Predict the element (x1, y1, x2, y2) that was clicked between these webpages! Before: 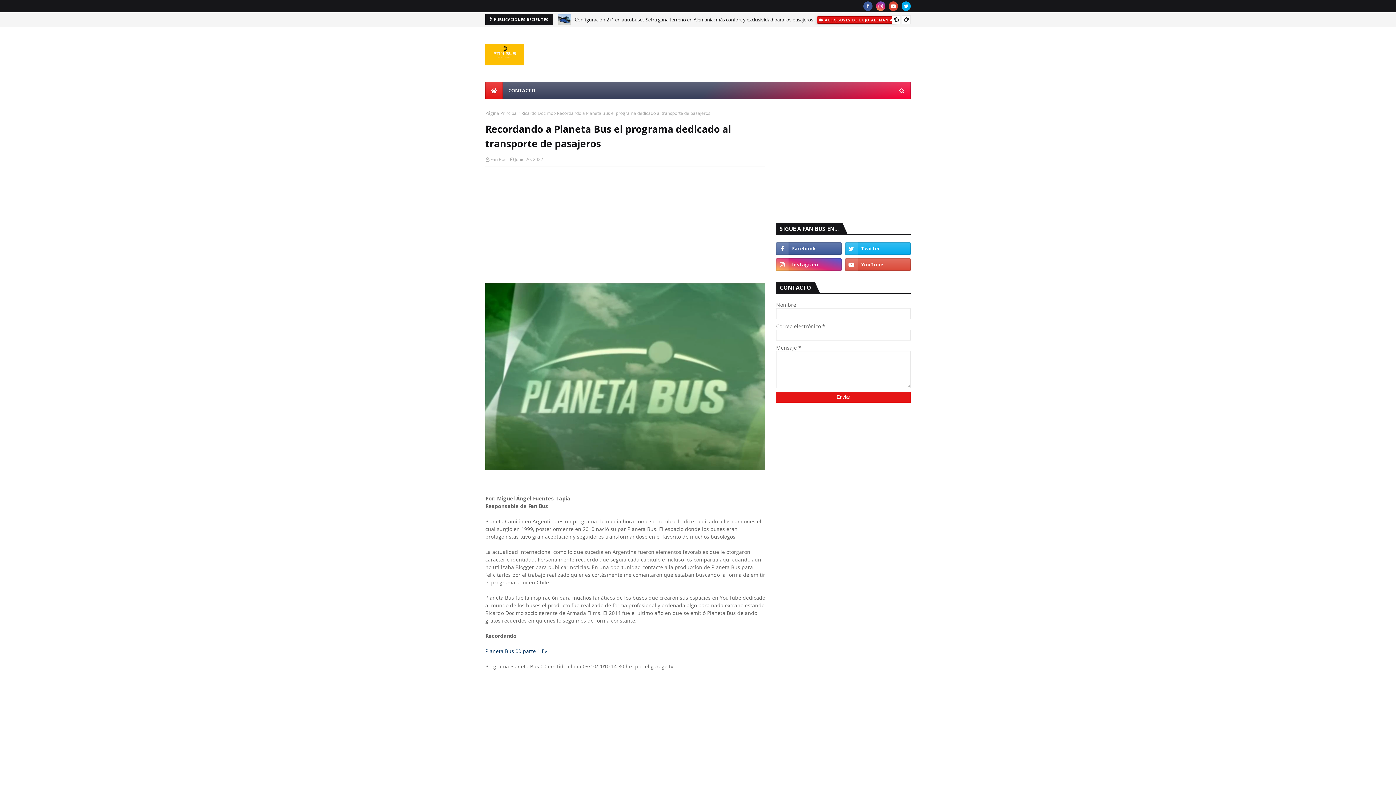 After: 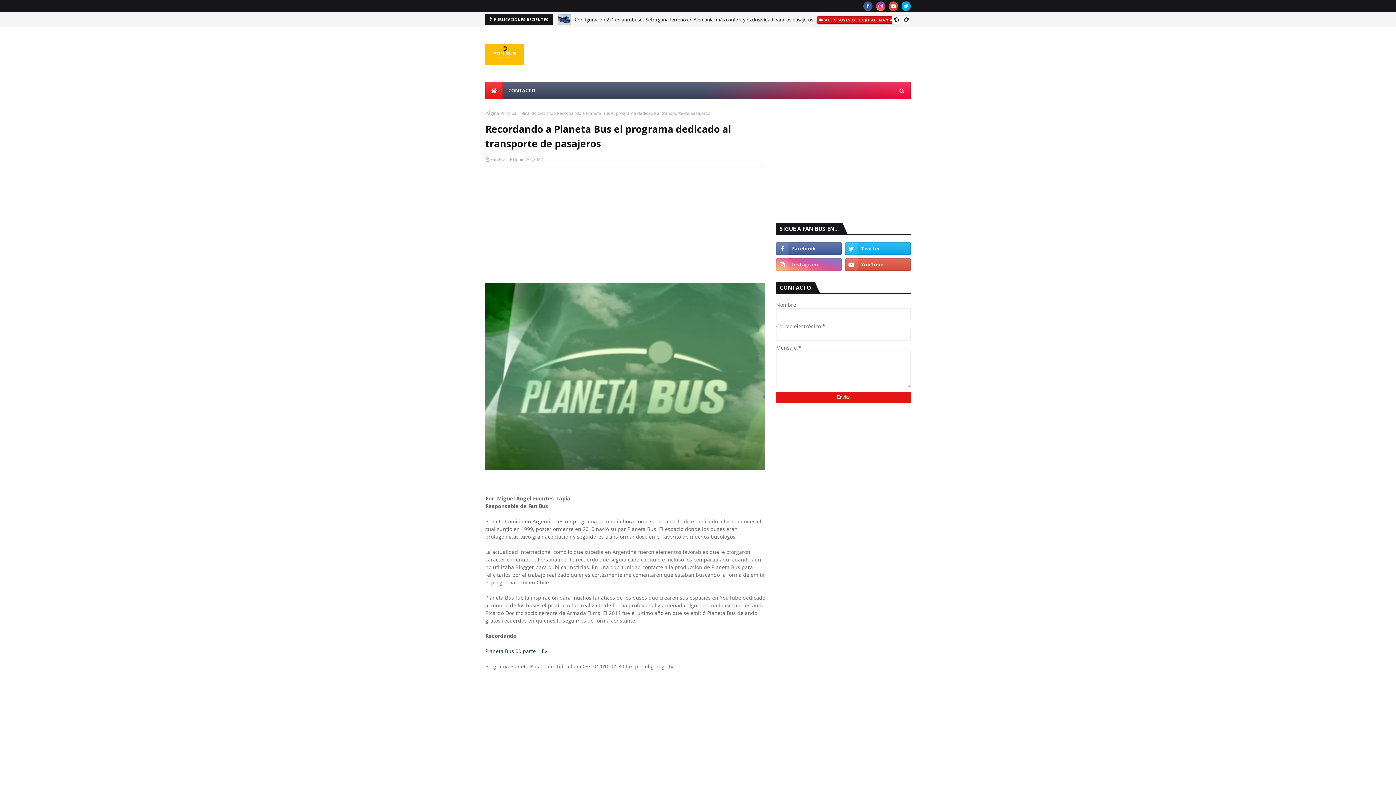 Action: bbox: (776, 258, 841, 270)